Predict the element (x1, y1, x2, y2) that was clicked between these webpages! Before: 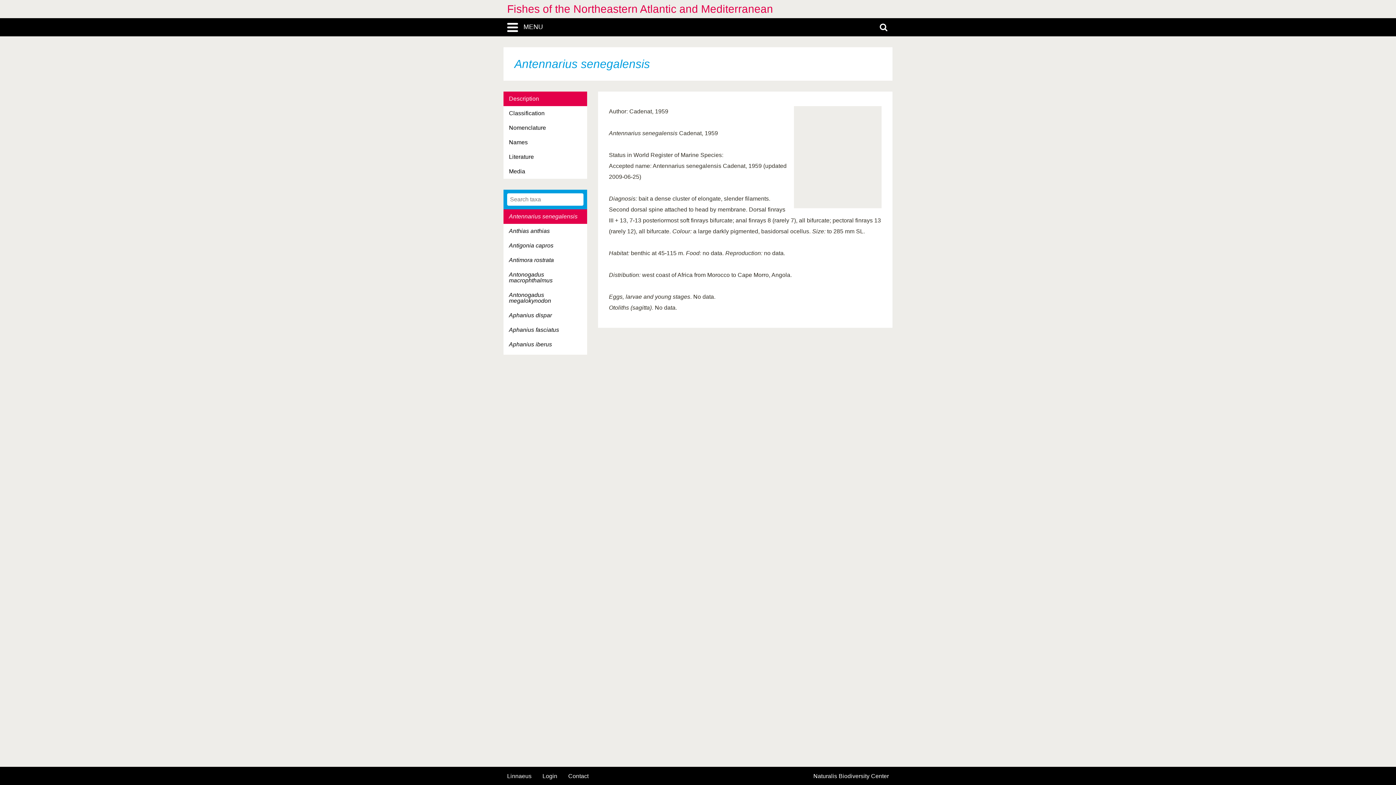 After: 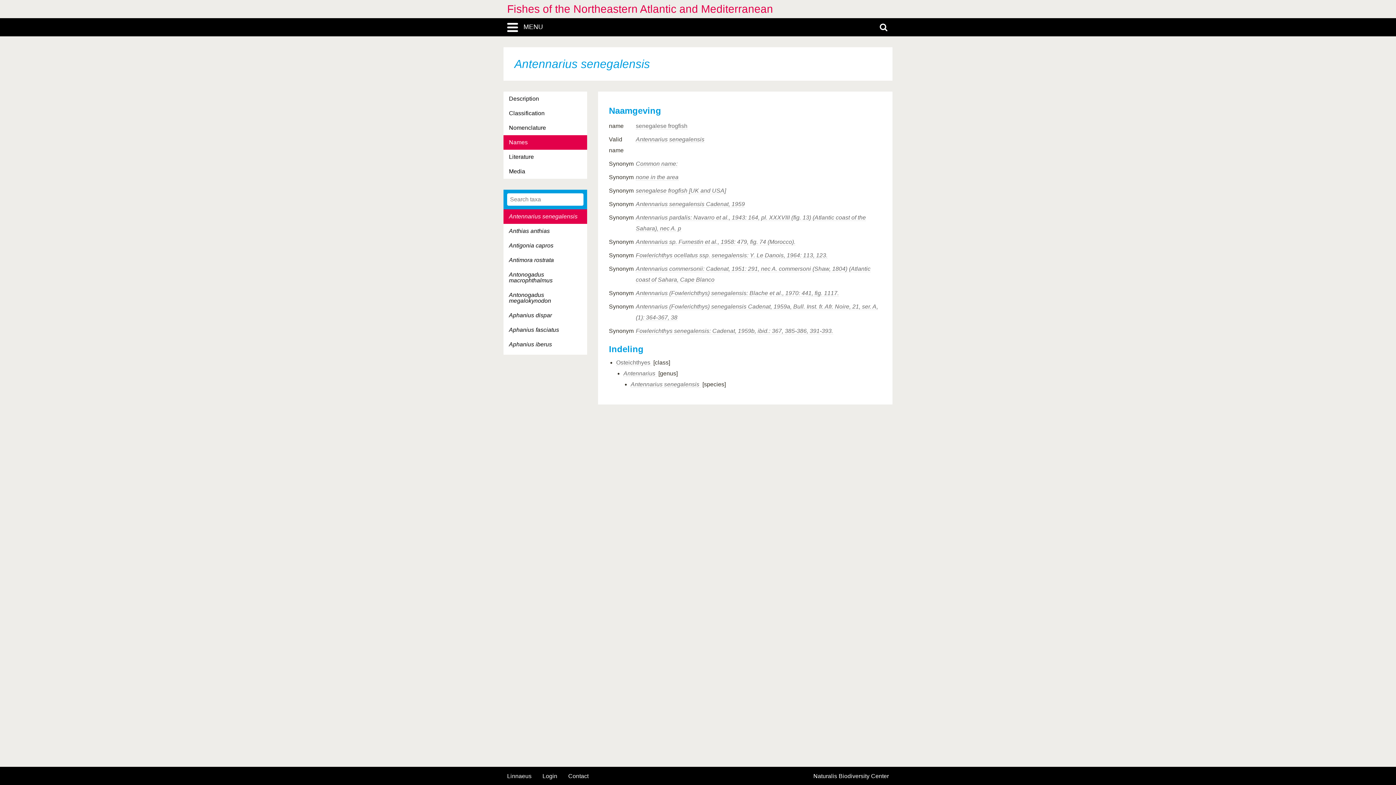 Action: label: Names bbox: (503, 135, 587, 149)